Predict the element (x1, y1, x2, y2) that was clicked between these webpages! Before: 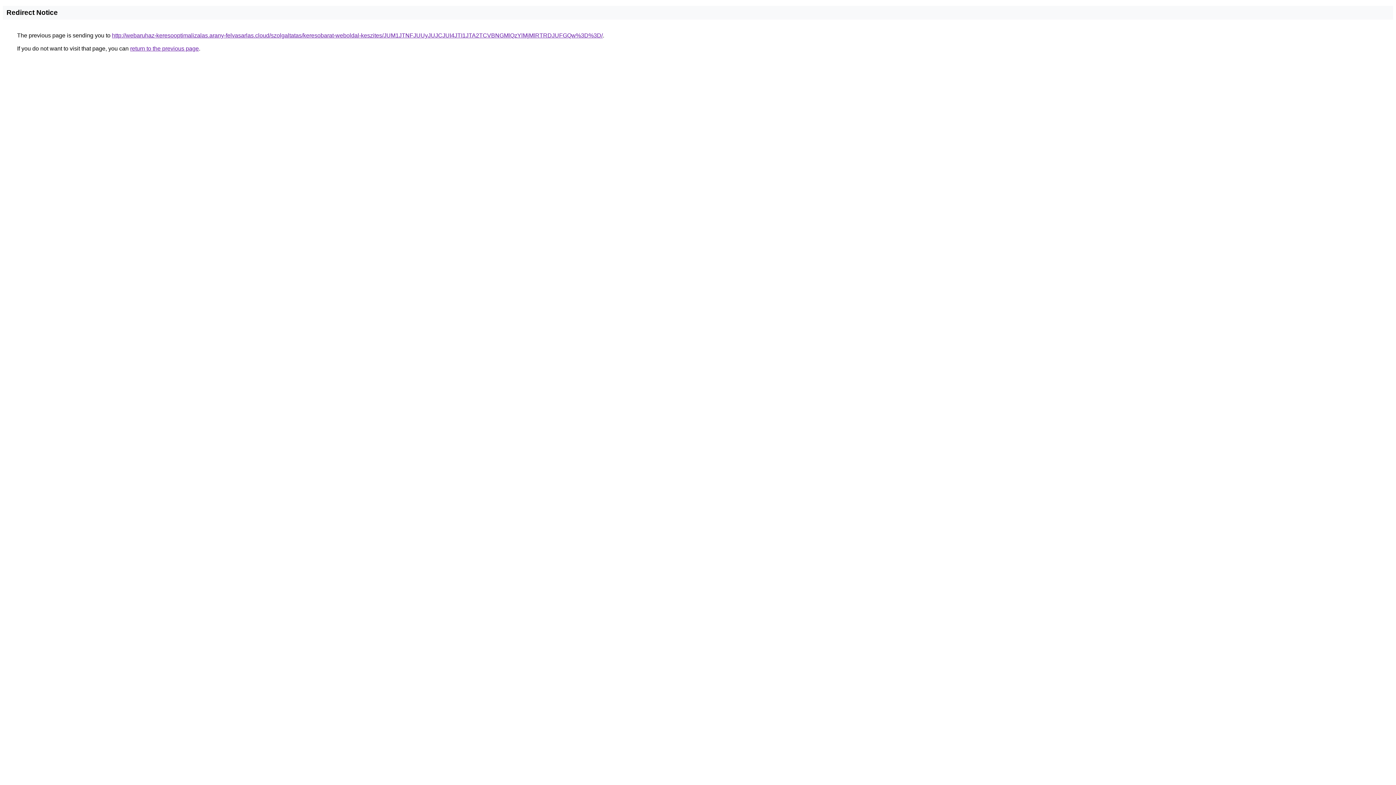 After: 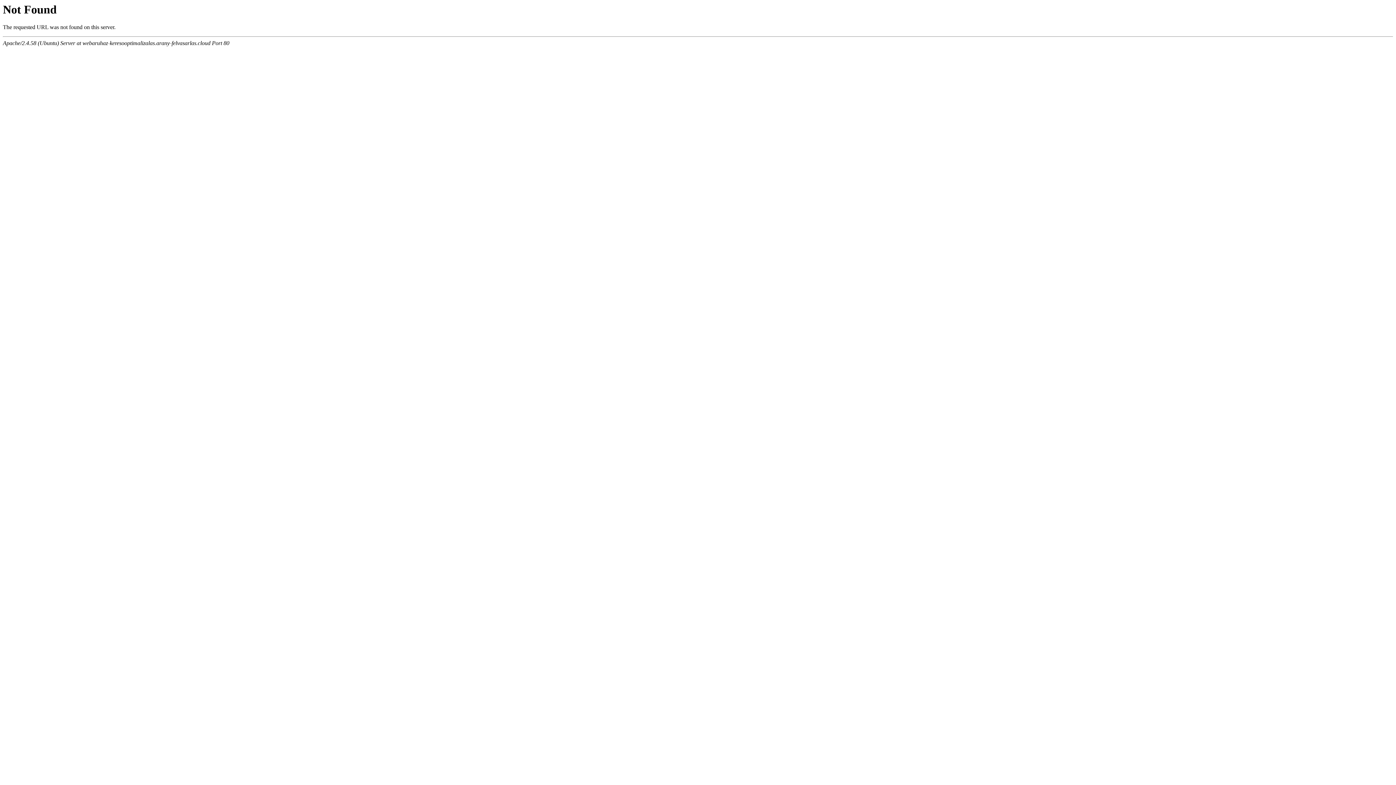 Action: bbox: (112, 32, 602, 38) label: http://webaruhaz-keresooptimalizalas.arany-felvasarlas.cloud/szolgaltatas/keresobarat-weboldal-keszites/JUM1JTNFJUUyJUJCJUI4JTI1JTA2TCVBNGMlQzYlMjMlRTRDJUFGQw%3D%3D/